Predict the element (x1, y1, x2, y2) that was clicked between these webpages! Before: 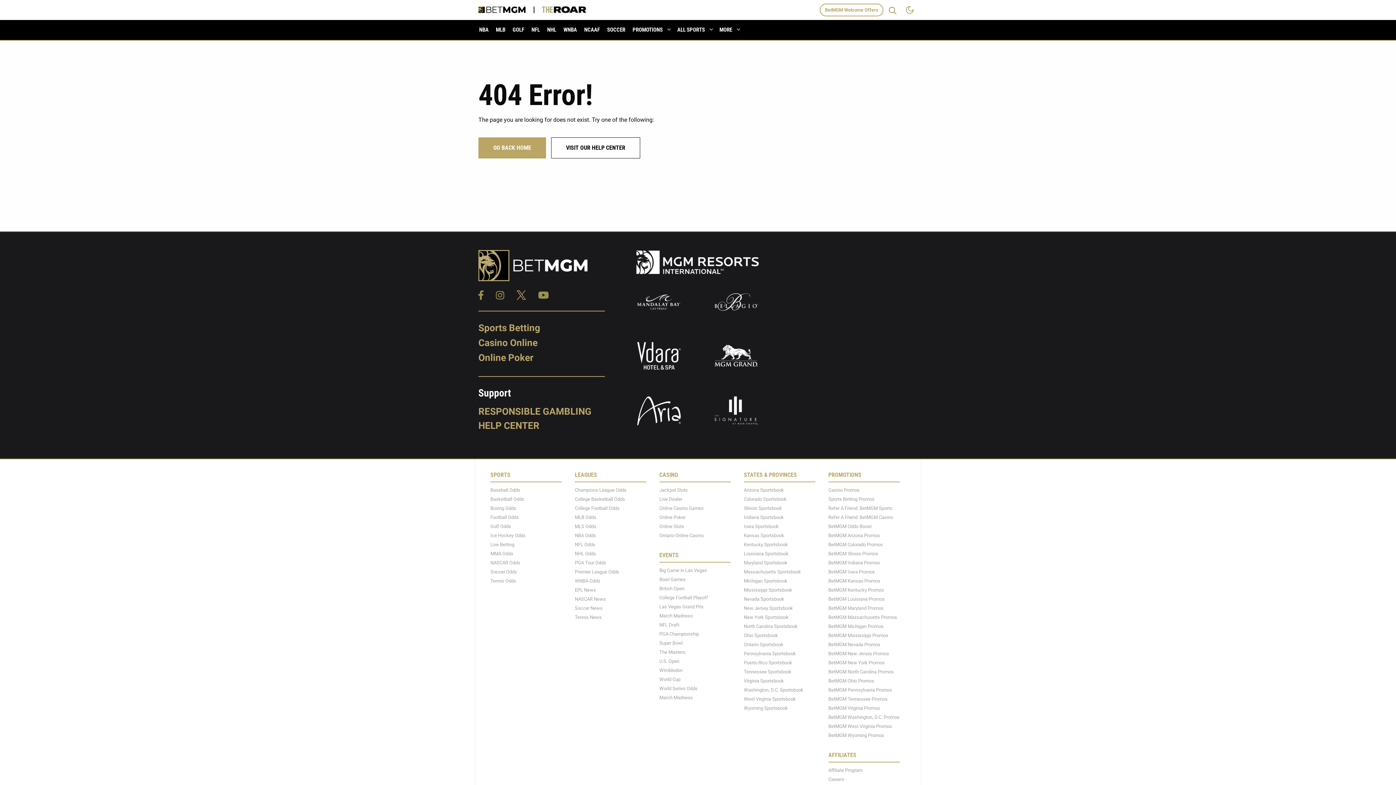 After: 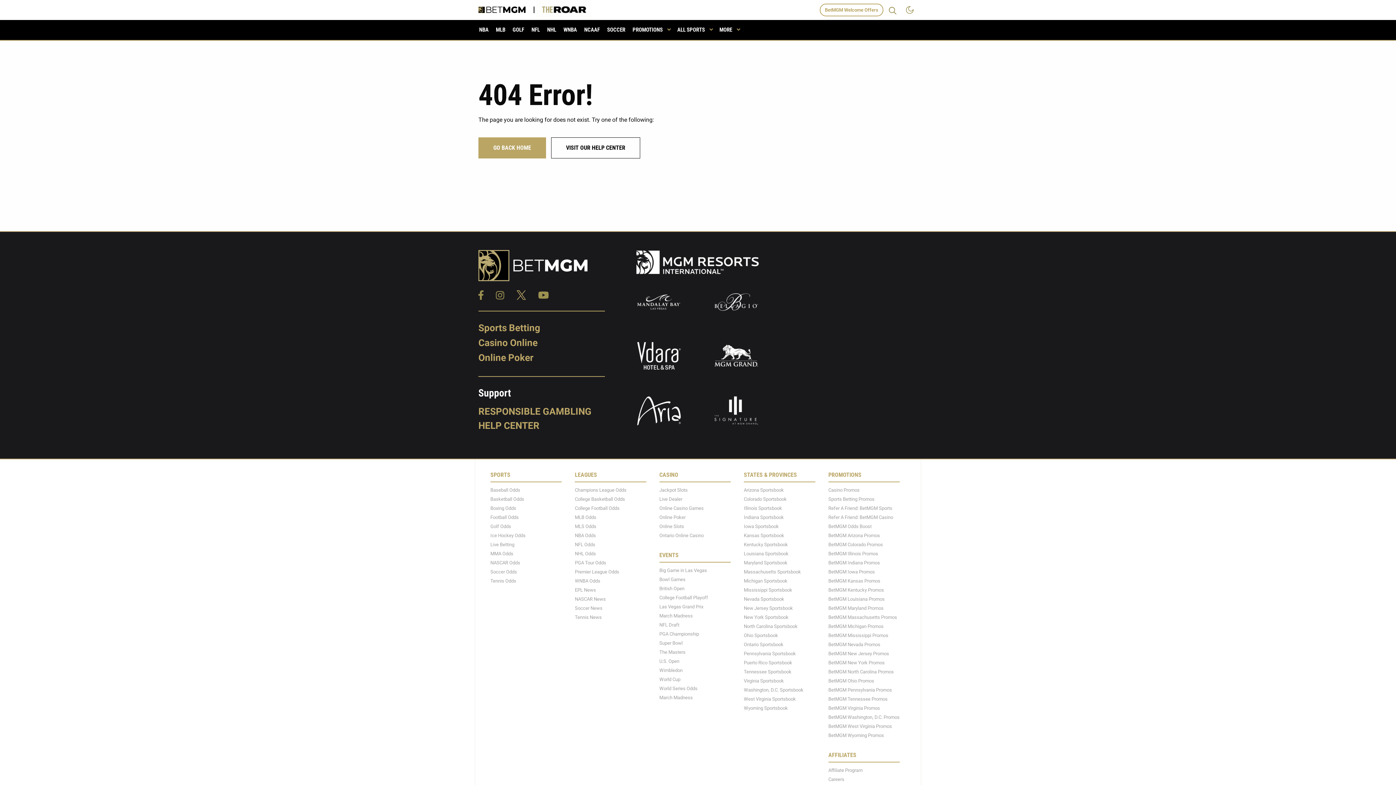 Action: bbox: (575, 524, 596, 529) label: MLS Odds